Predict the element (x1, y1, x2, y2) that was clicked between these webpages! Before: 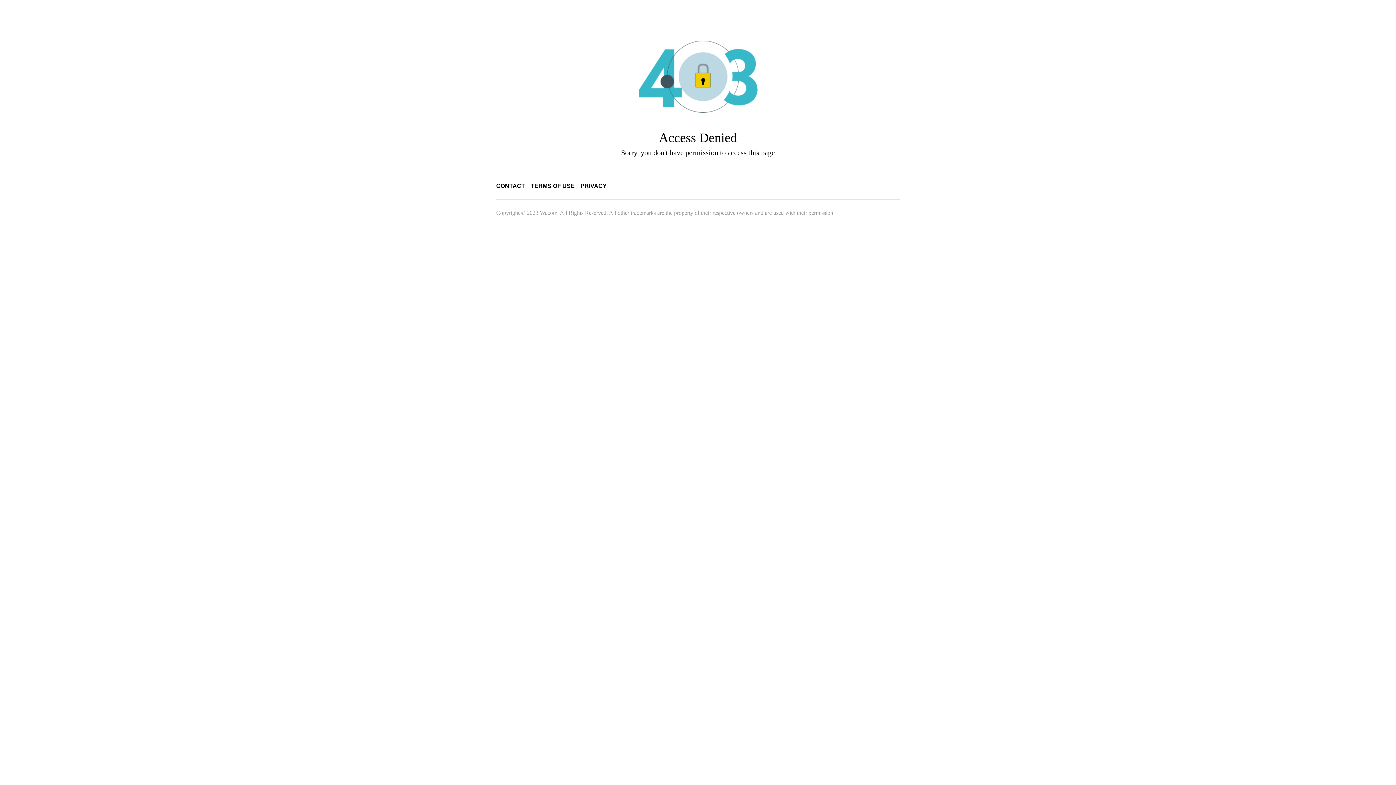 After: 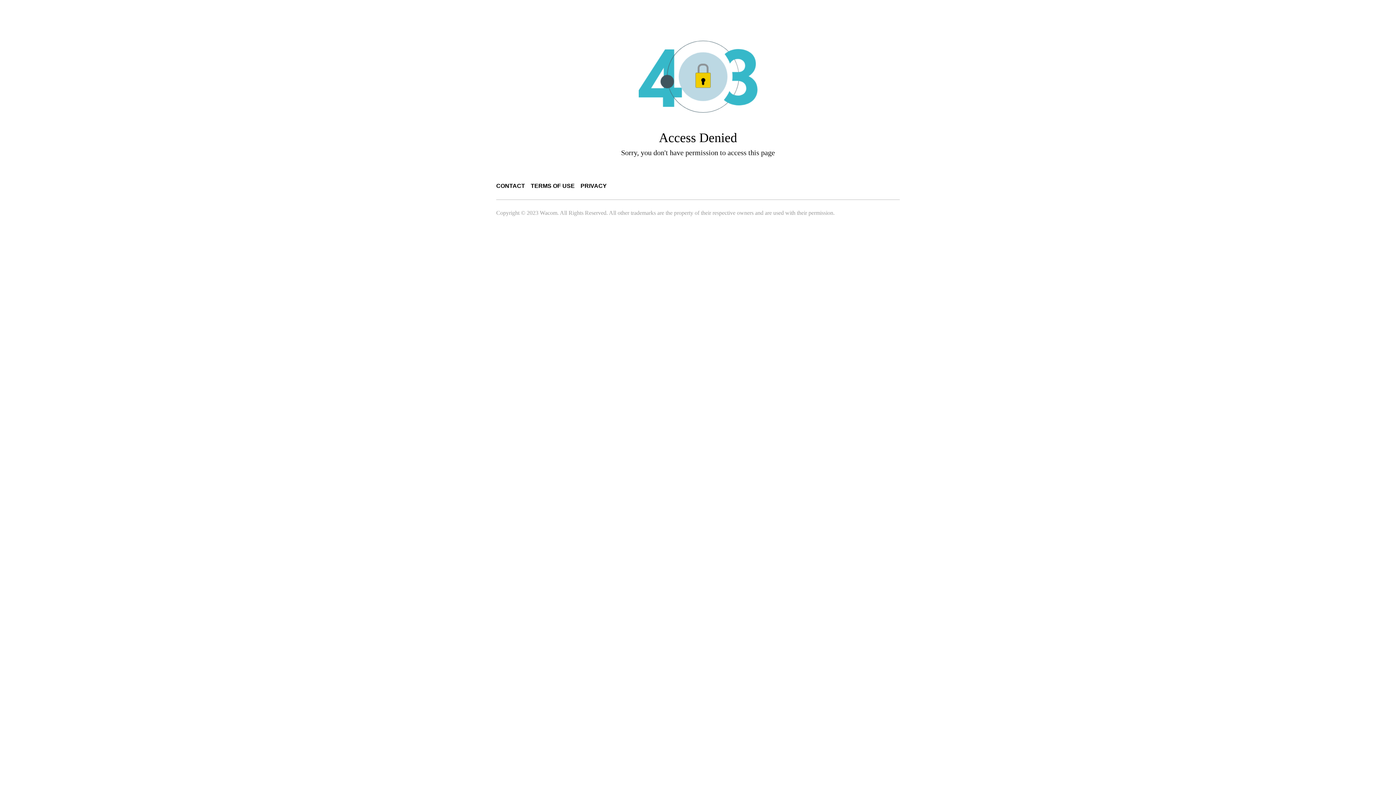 Action: bbox: (580, 182, 606, 189) label: PRIVACY